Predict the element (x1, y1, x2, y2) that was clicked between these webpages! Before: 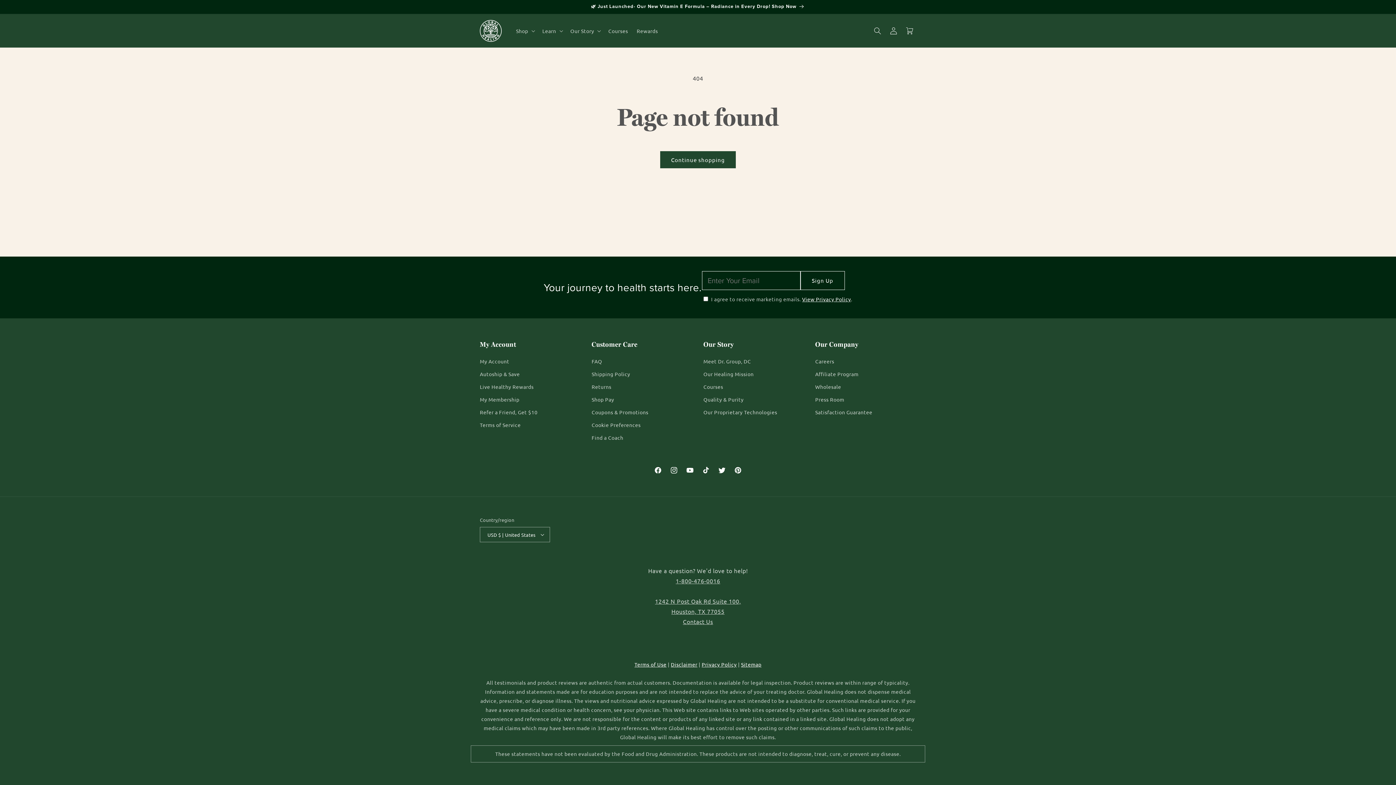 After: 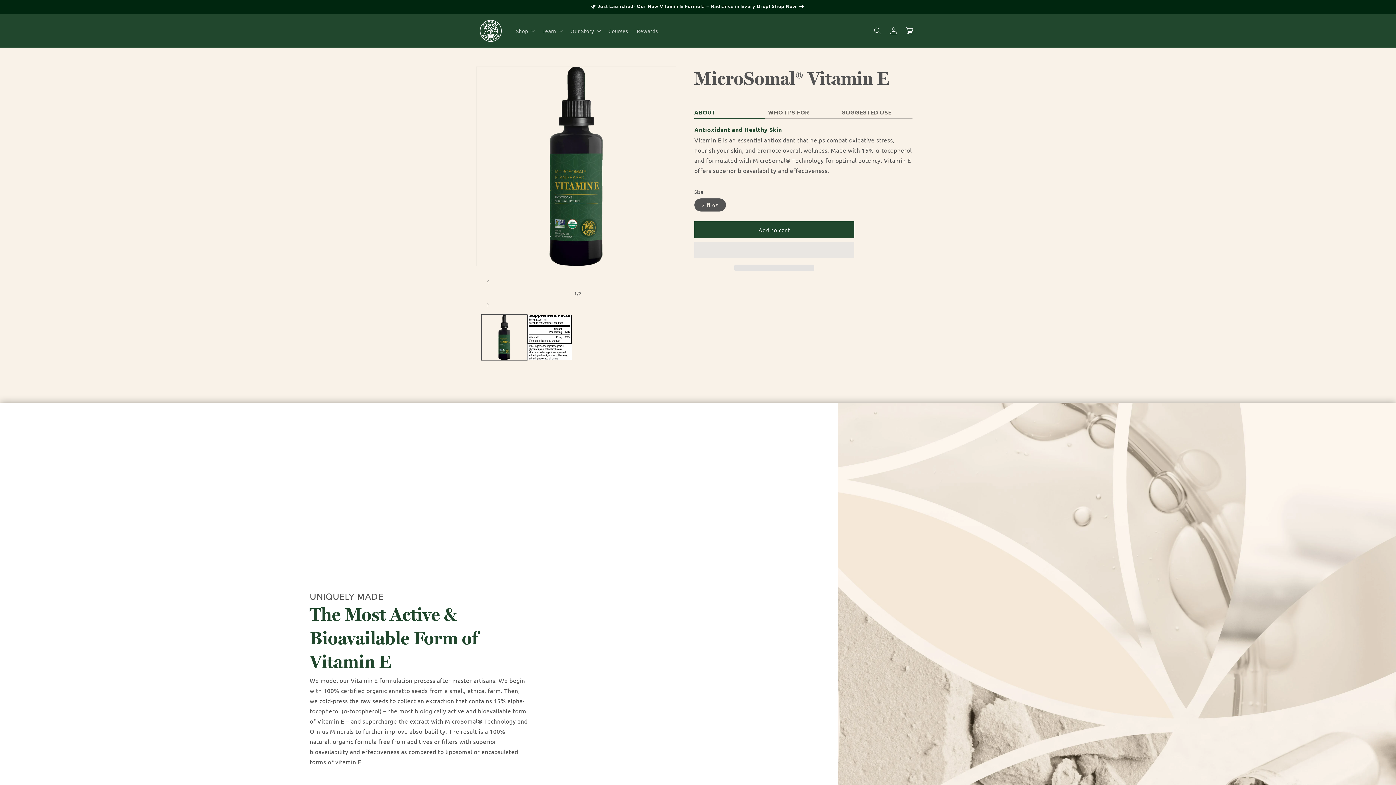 Action: label: 🌿 Just Launched- Our New Vitamin E Formula – Radiance in Every Drop! Shop Now bbox: (473, 0, 922, 13)